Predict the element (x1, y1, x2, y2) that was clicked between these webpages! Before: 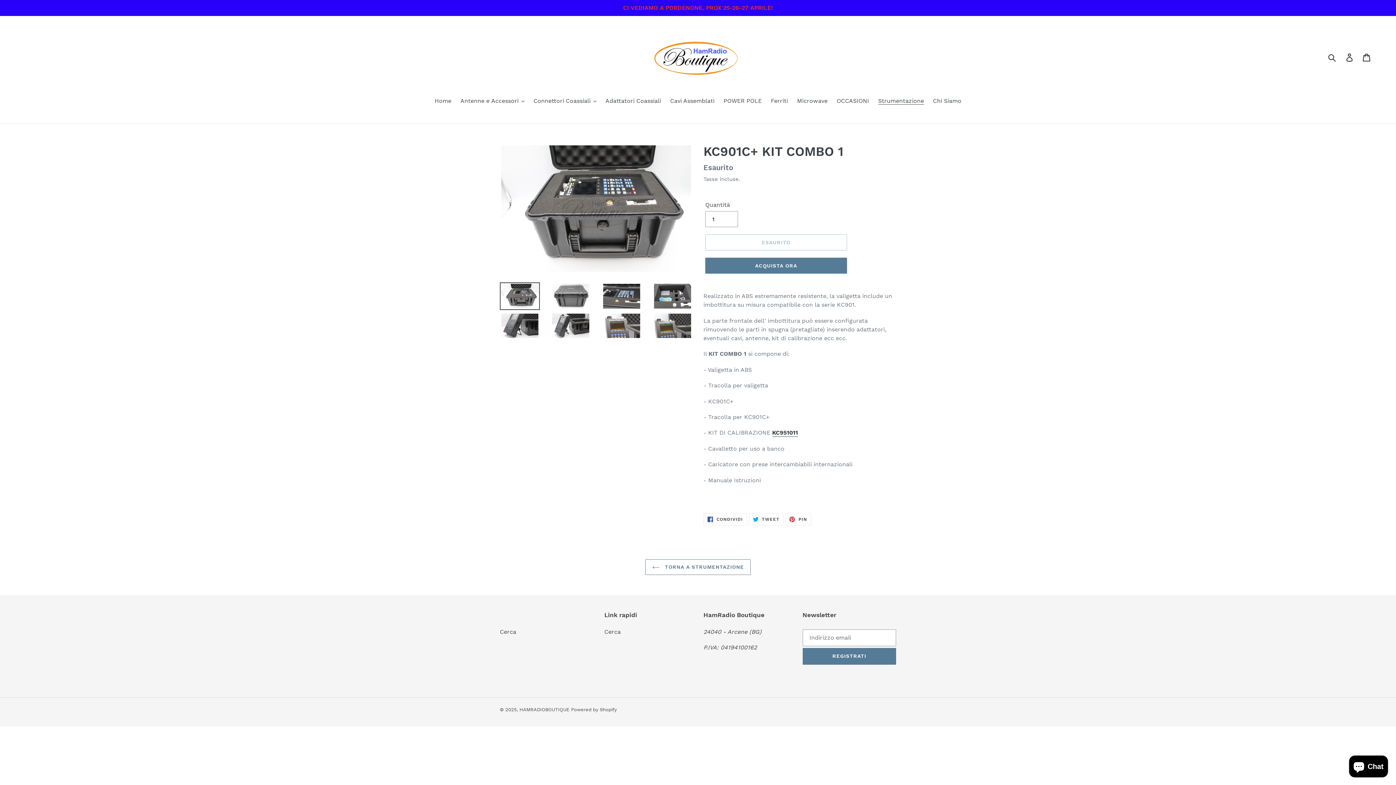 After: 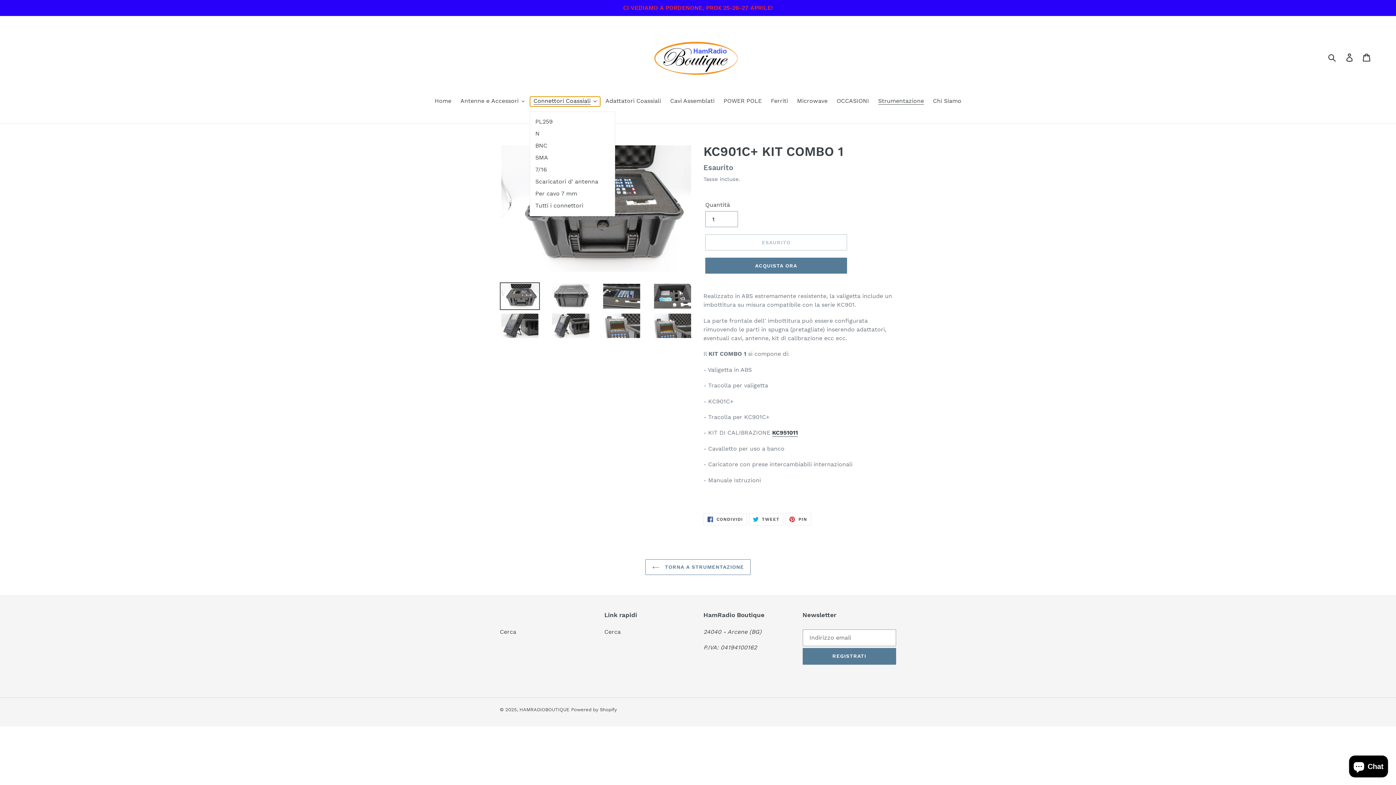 Action: bbox: (530, 96, 600, 106) label: Connettori Coassiali